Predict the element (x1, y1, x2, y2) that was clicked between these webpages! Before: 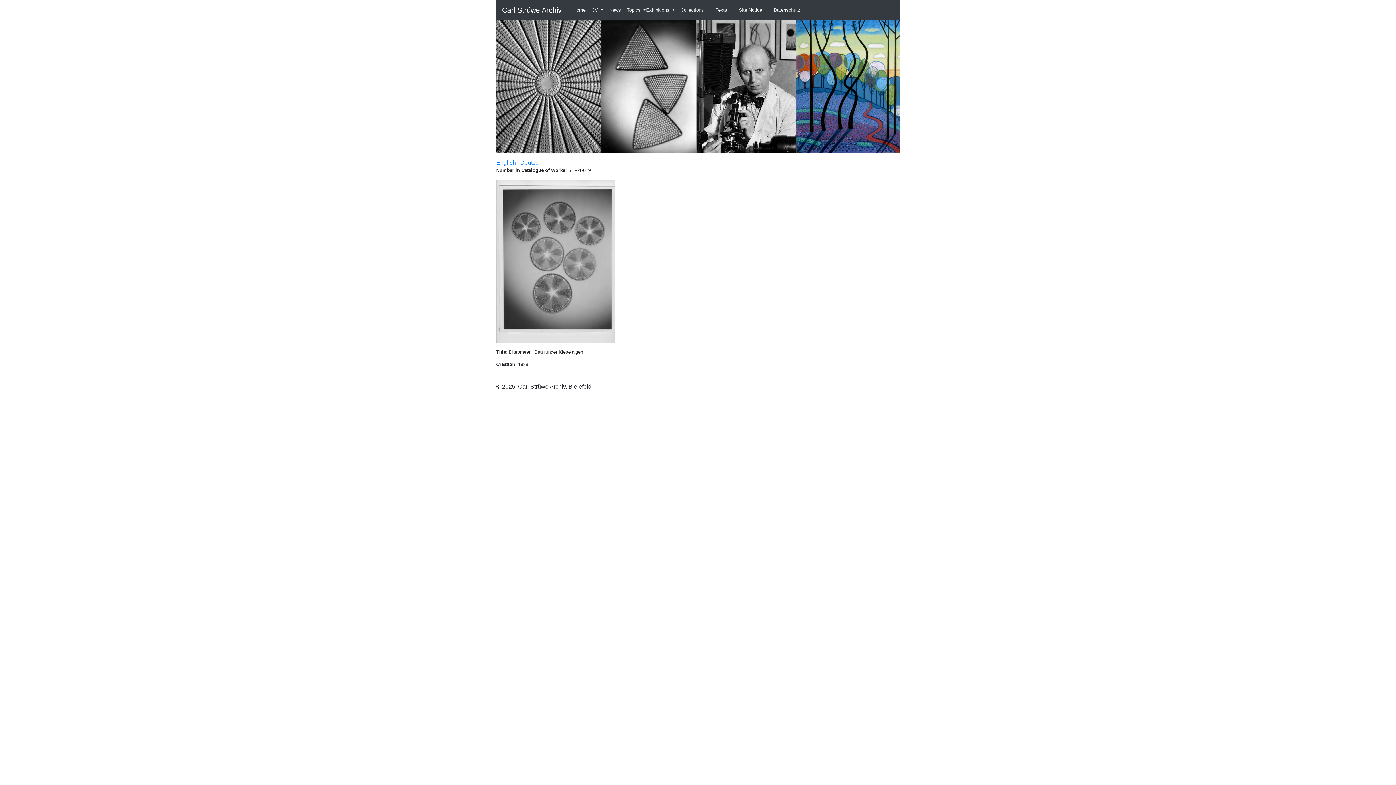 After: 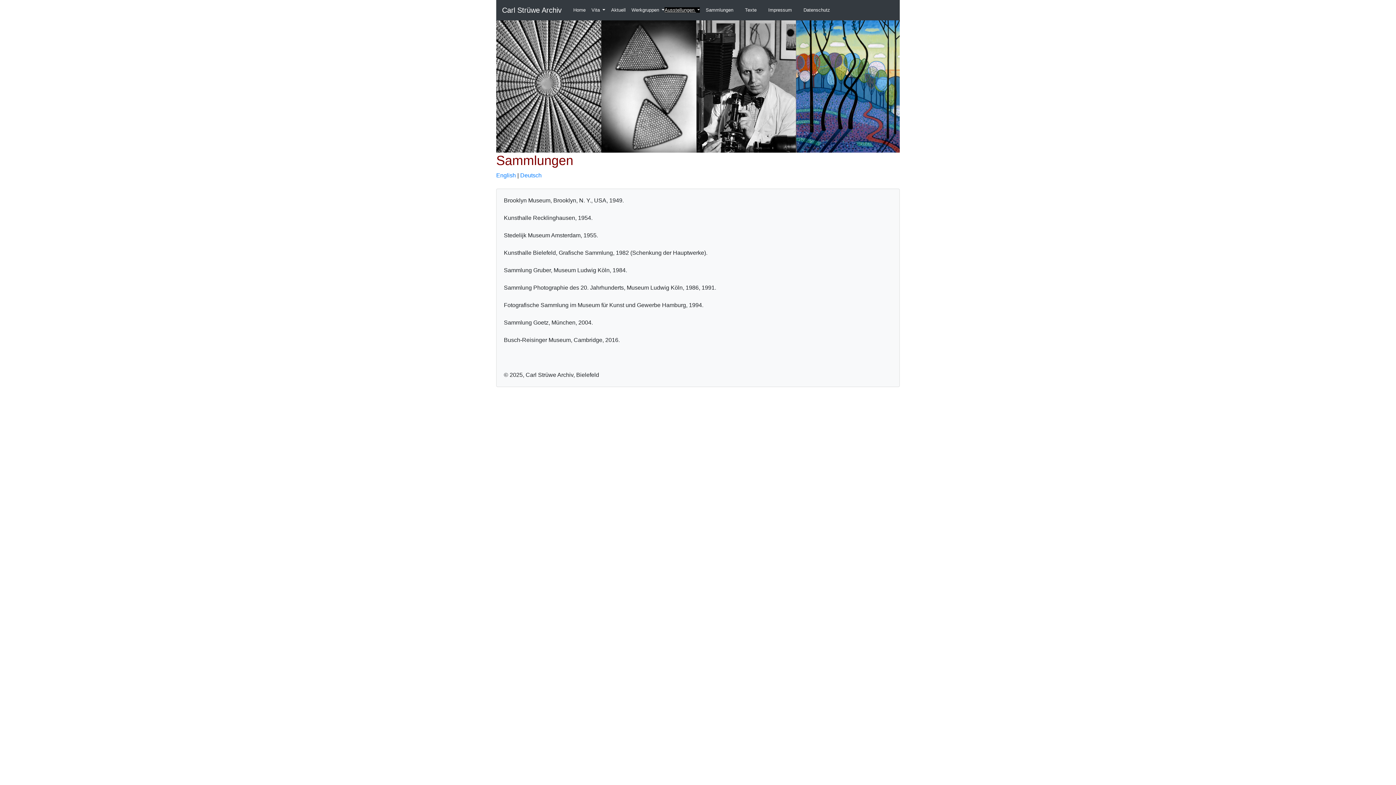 Action: bbox: (680, 7, 704, 12) label: Collections